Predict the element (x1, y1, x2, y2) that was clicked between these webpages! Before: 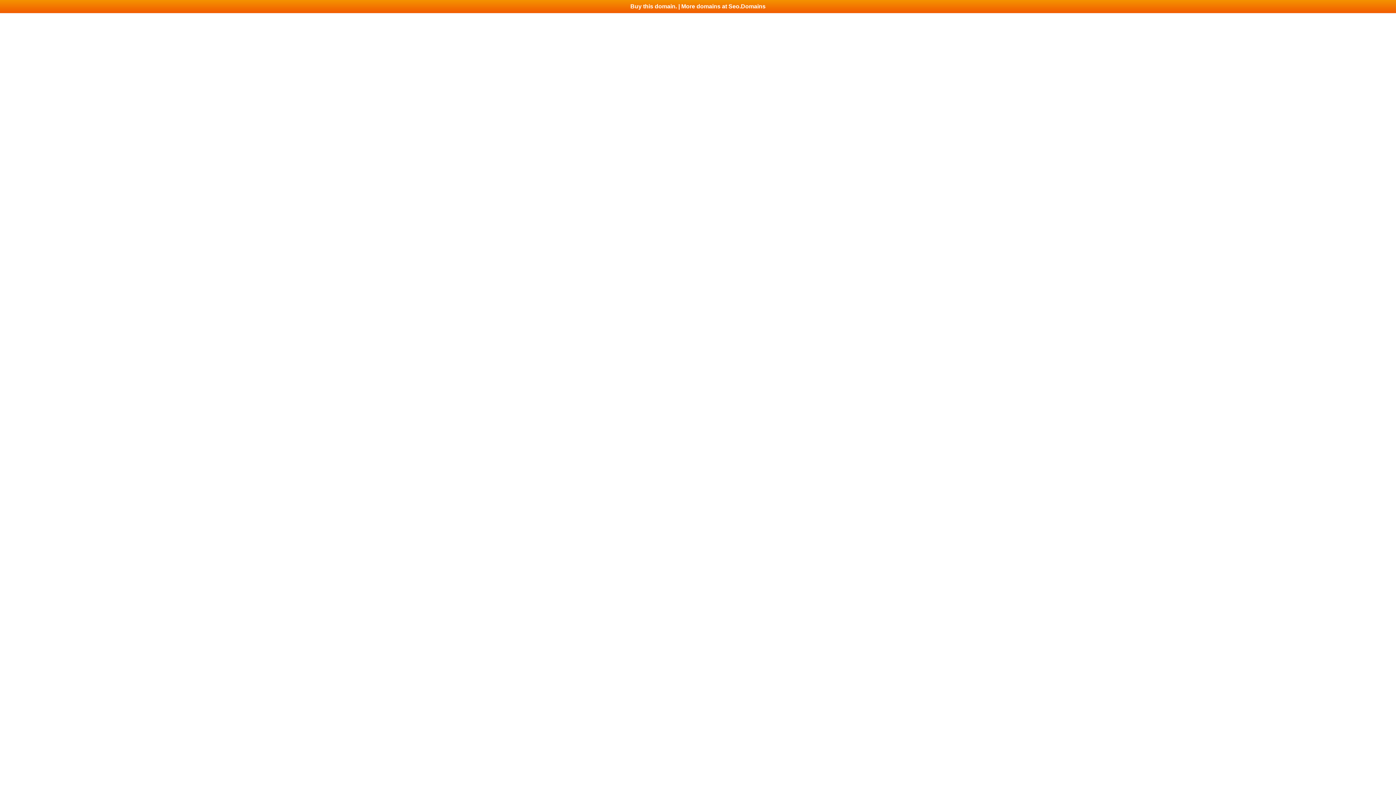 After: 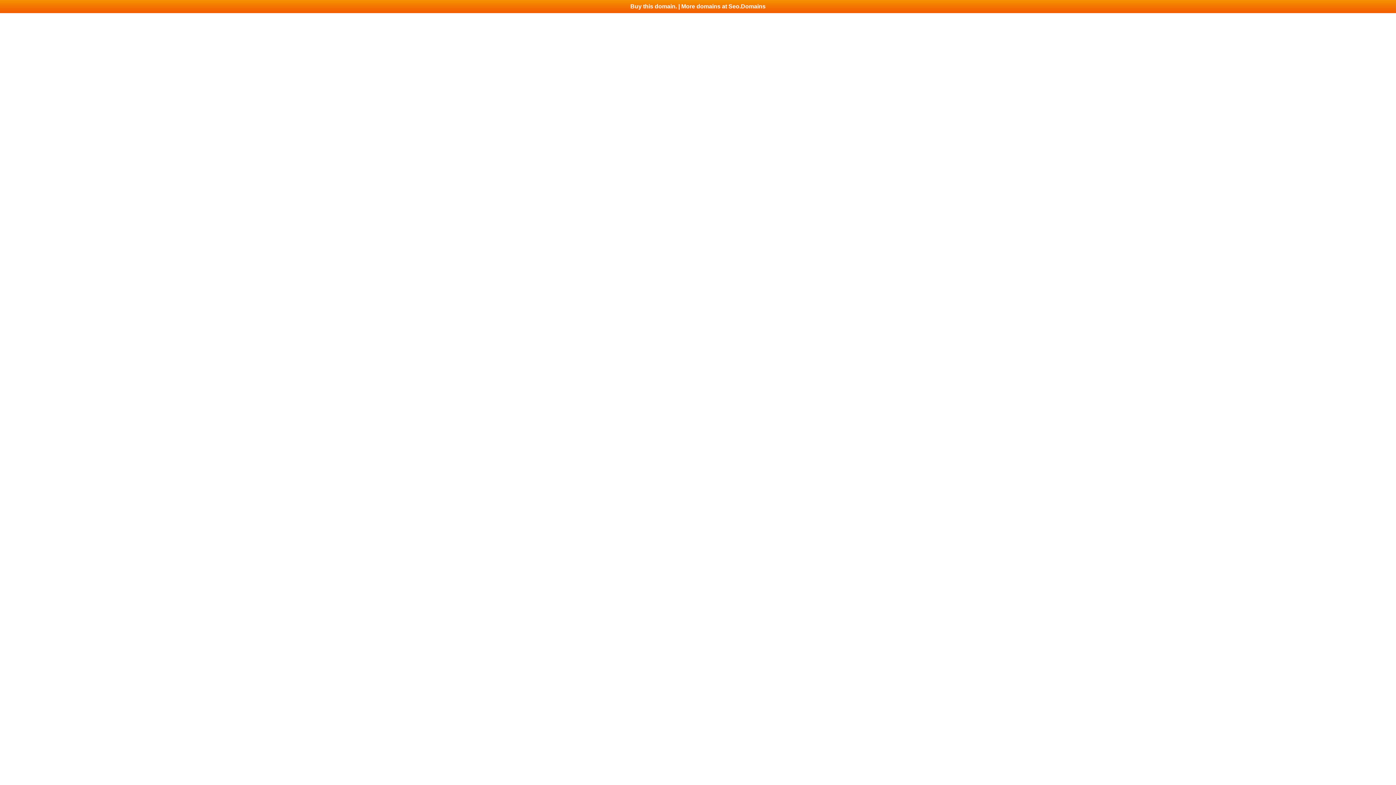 Action: bbox: (0, 0, 1396, 13) label: Buy this domain. | More domains at Seo.Domains